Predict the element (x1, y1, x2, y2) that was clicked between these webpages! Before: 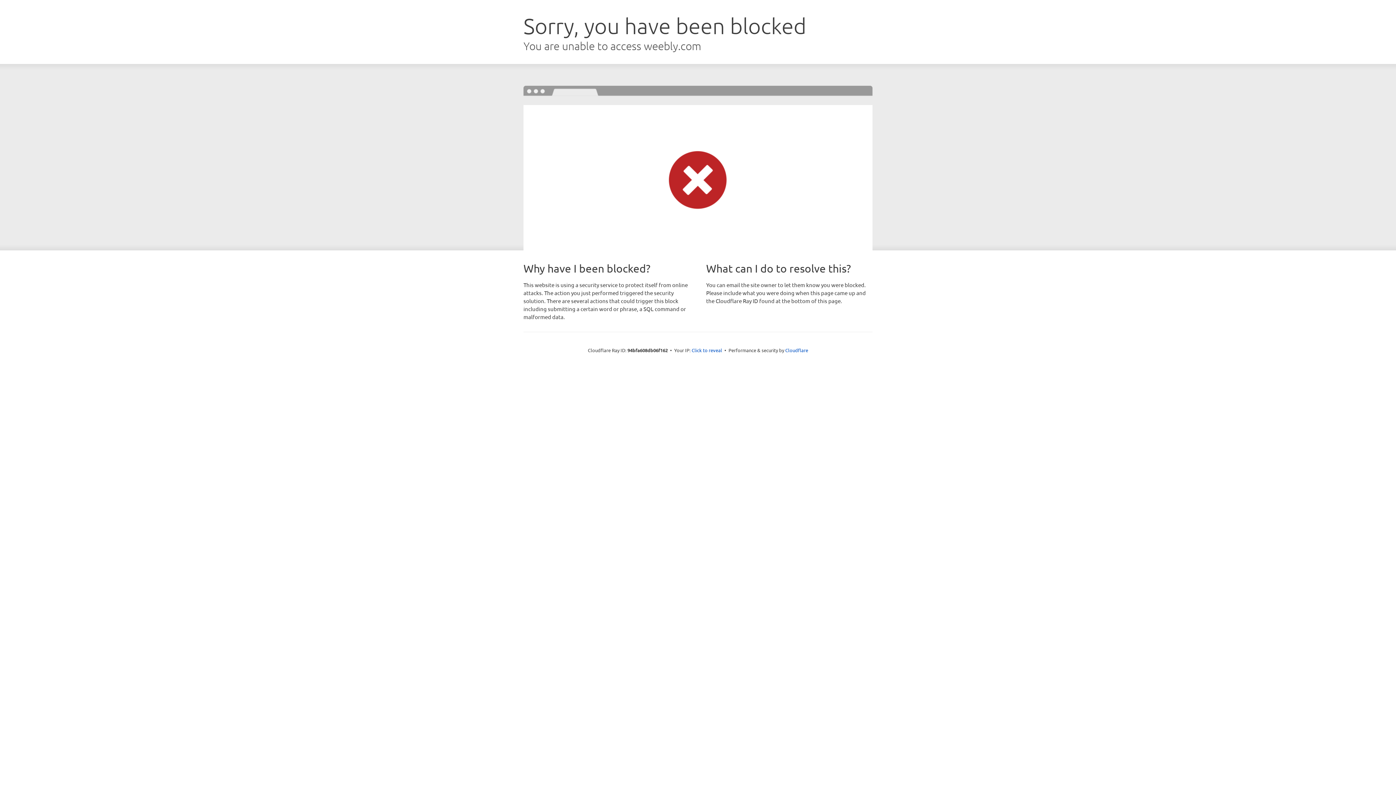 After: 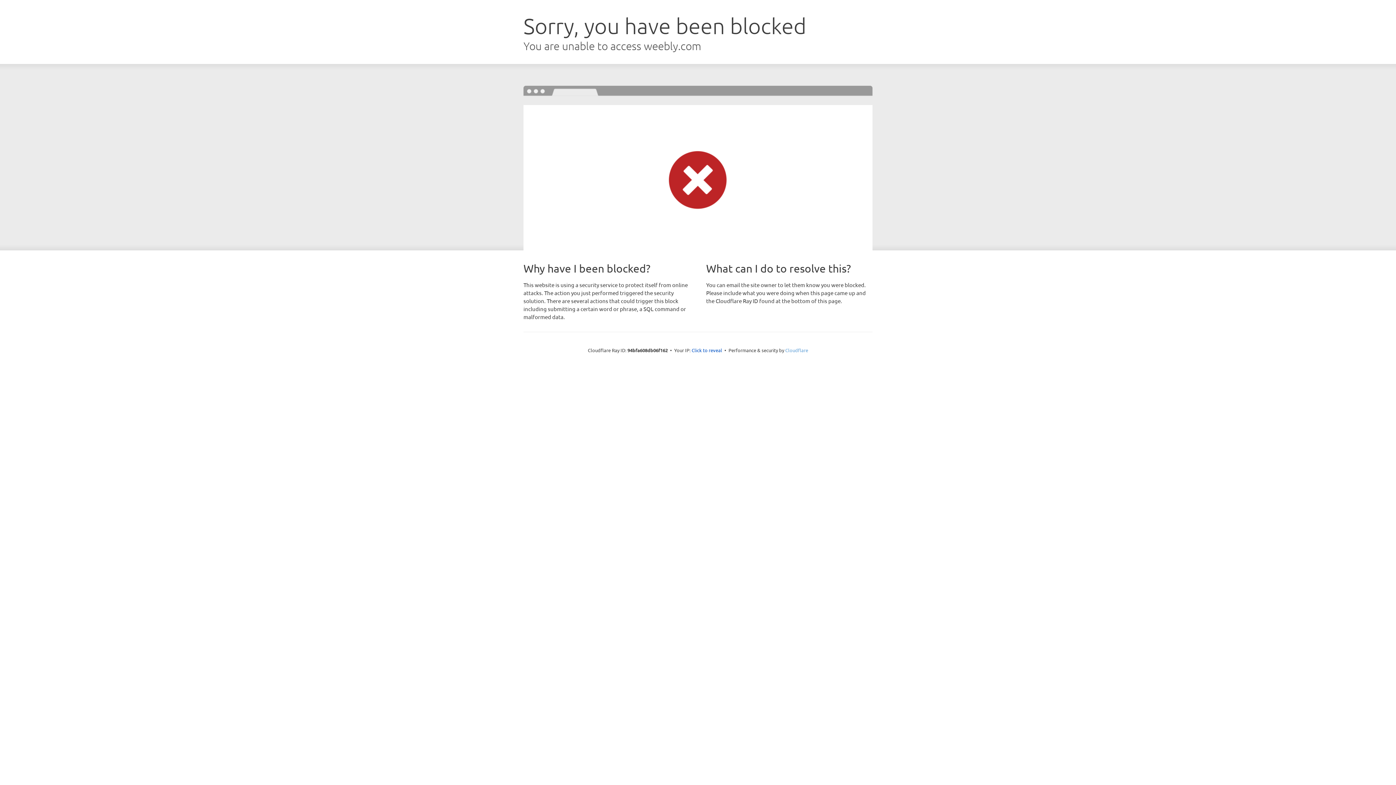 Action: label: Cloudflare bbox: (785, 347, 808, 353)